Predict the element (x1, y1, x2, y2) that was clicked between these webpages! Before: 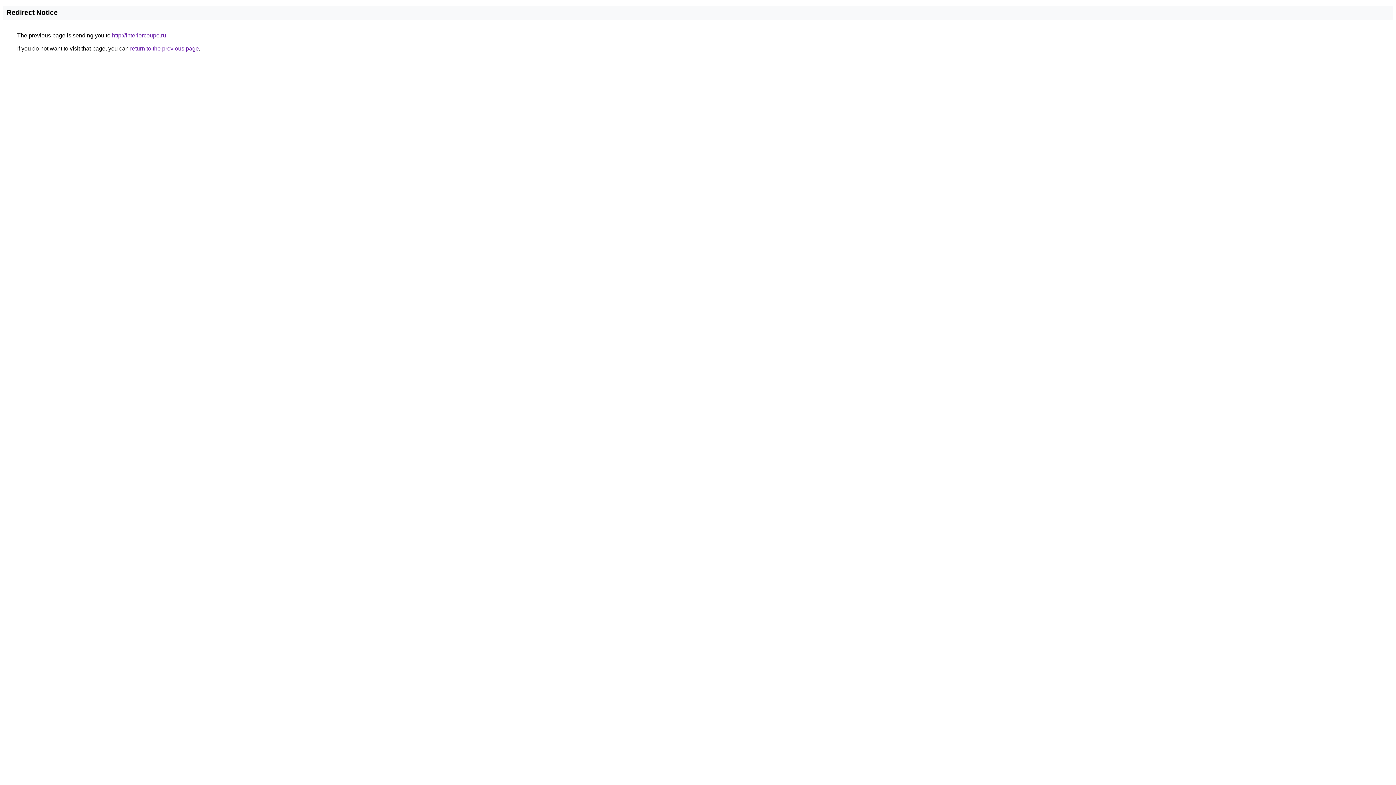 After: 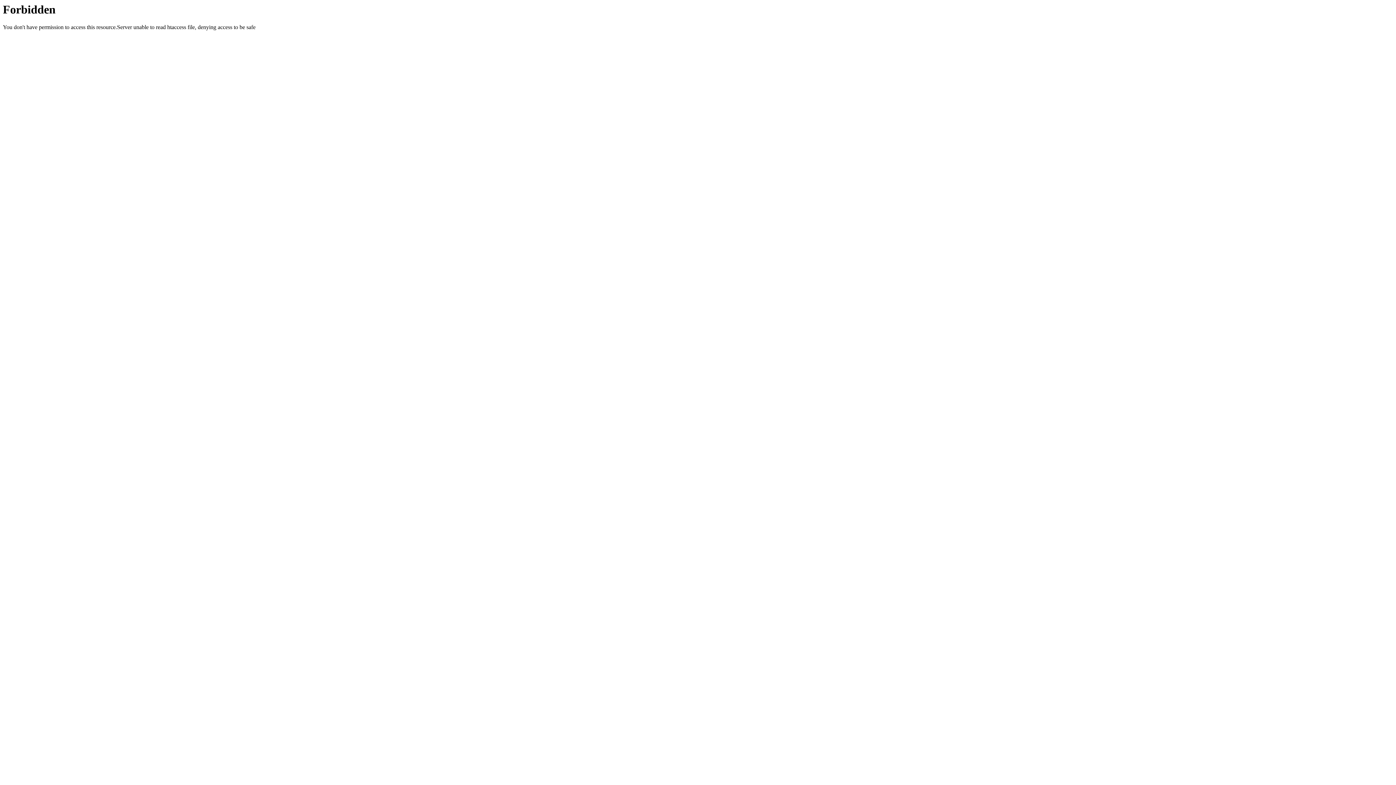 Action: label: http://interiorcoupe.ru bbox: (112, 32, 166, 38)